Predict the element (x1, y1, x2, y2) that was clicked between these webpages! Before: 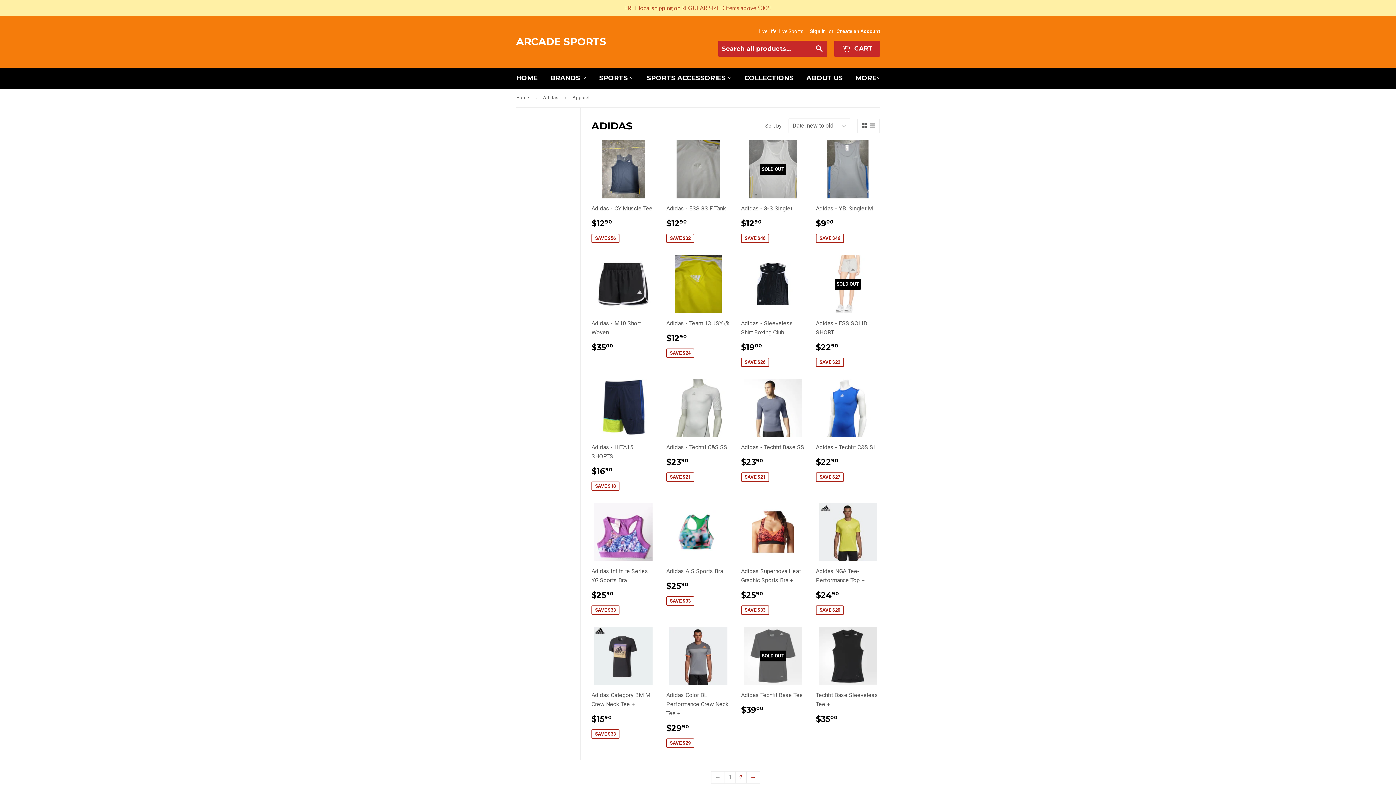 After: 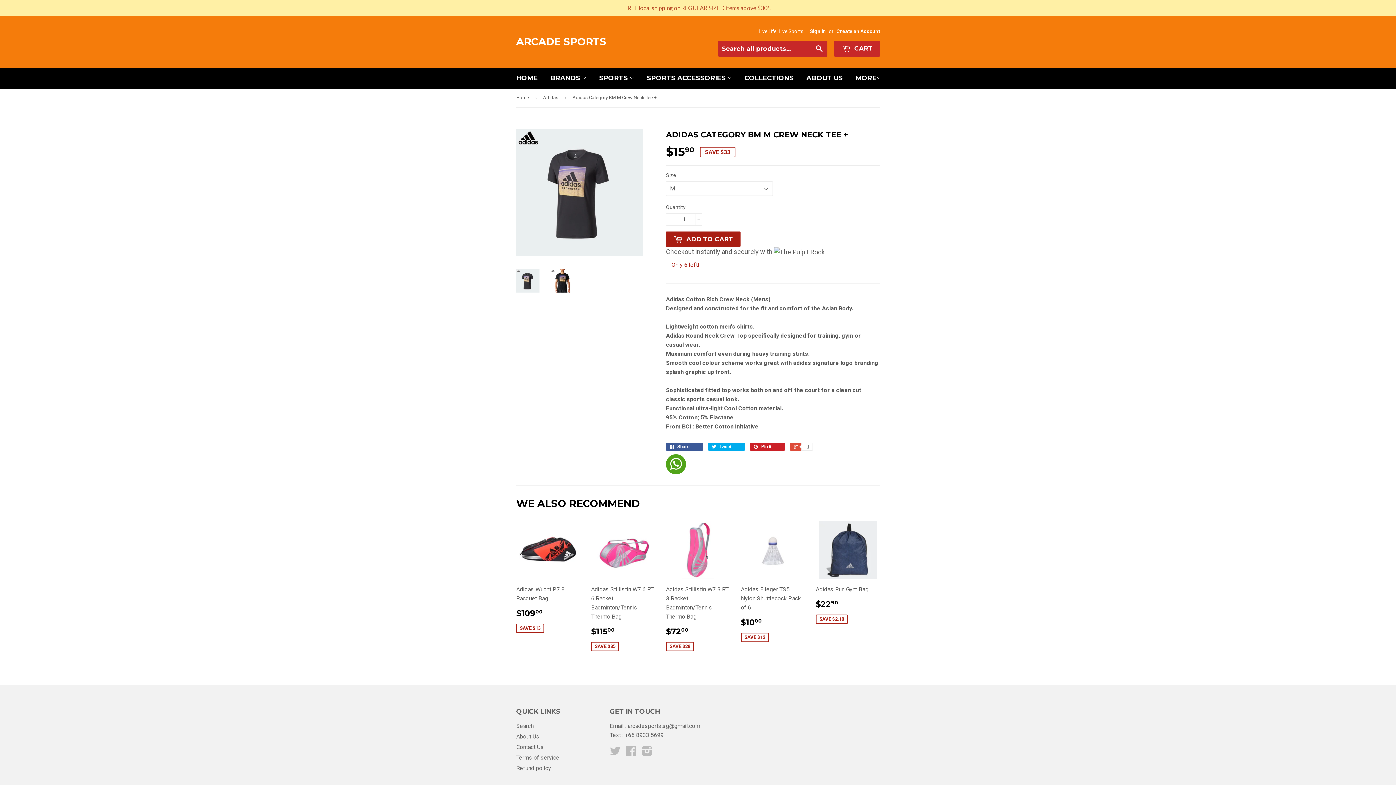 Action: label: Adidas Category BM M Crew Neck Tee +

$1590
SAVE $33 bbox: (591, 627, 655, 740)